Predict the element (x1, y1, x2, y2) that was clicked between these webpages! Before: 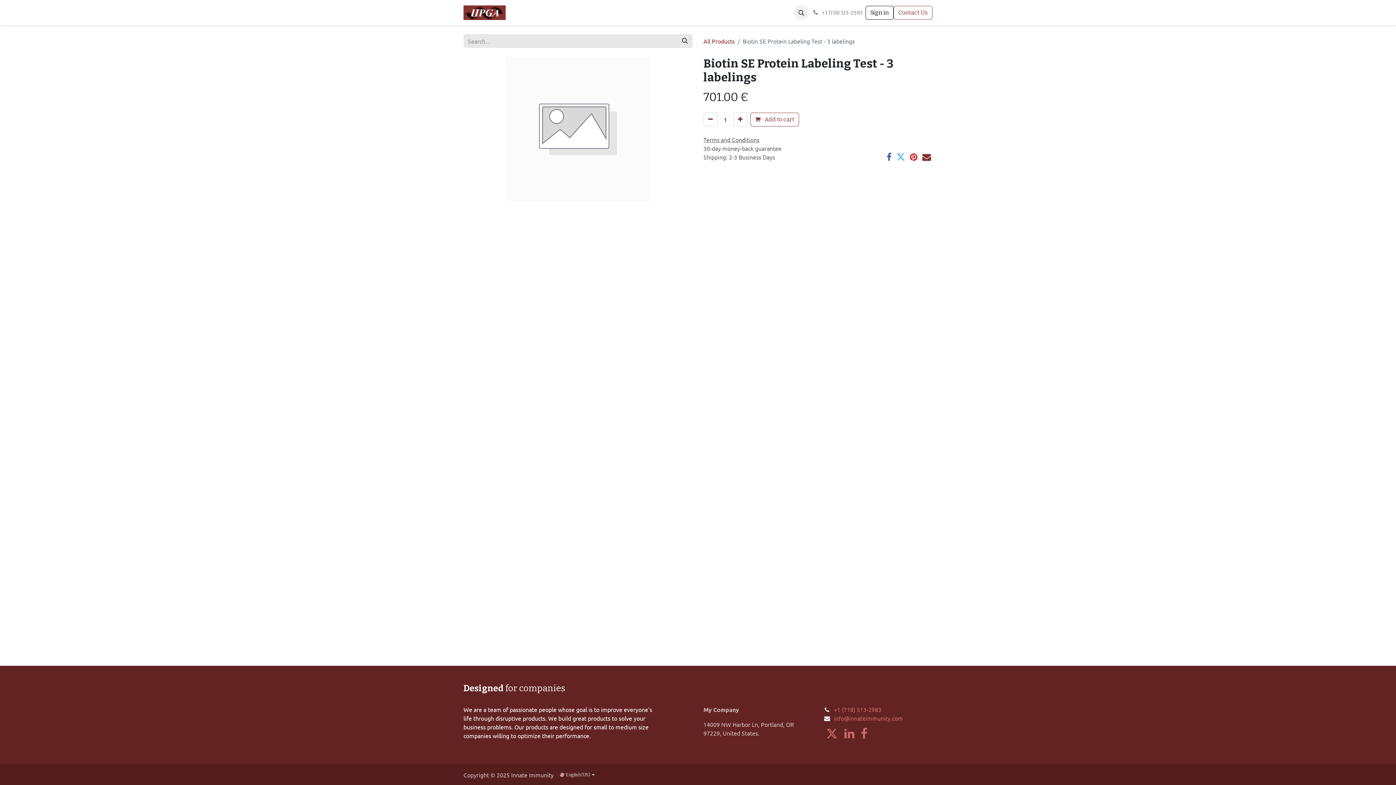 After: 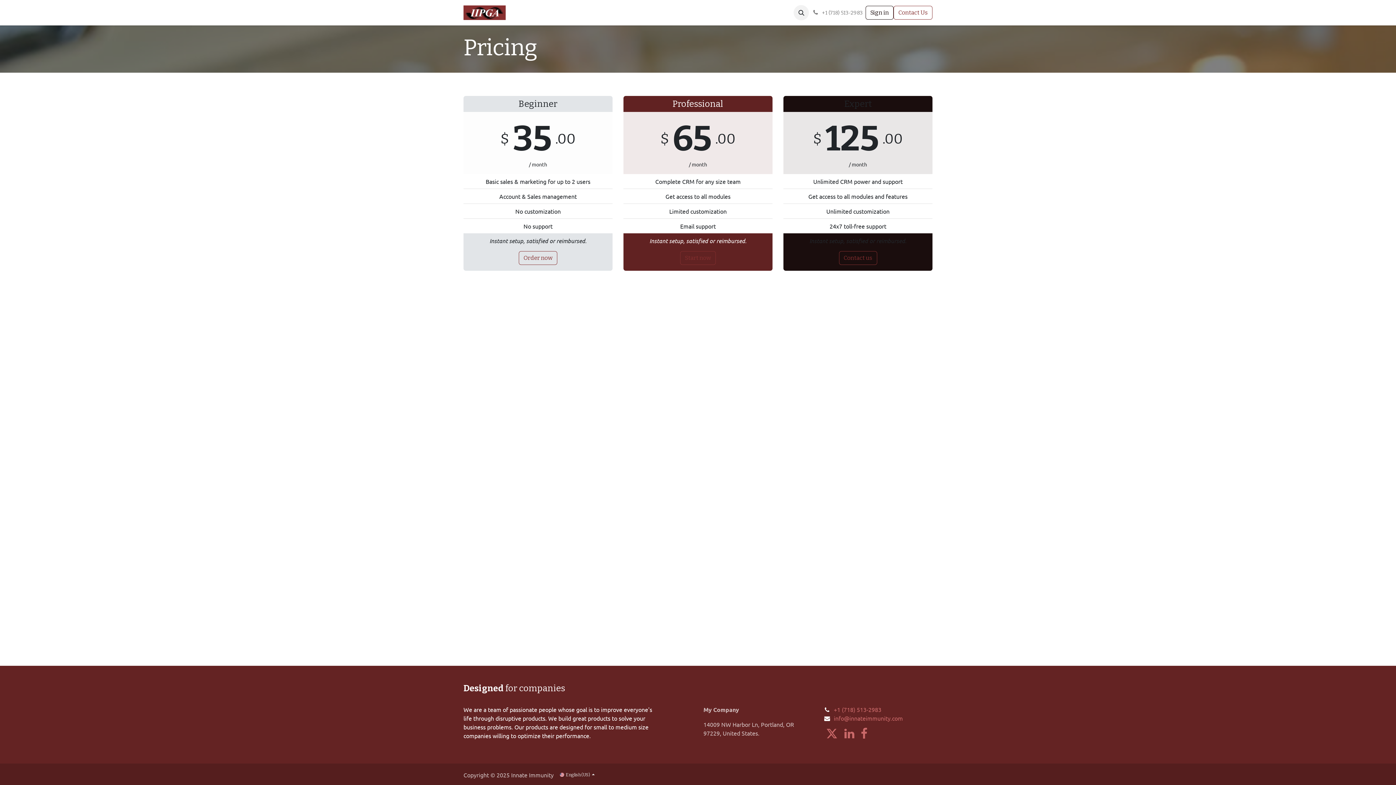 Action: bbox: (698, 3, 736, 18) label: Pricing